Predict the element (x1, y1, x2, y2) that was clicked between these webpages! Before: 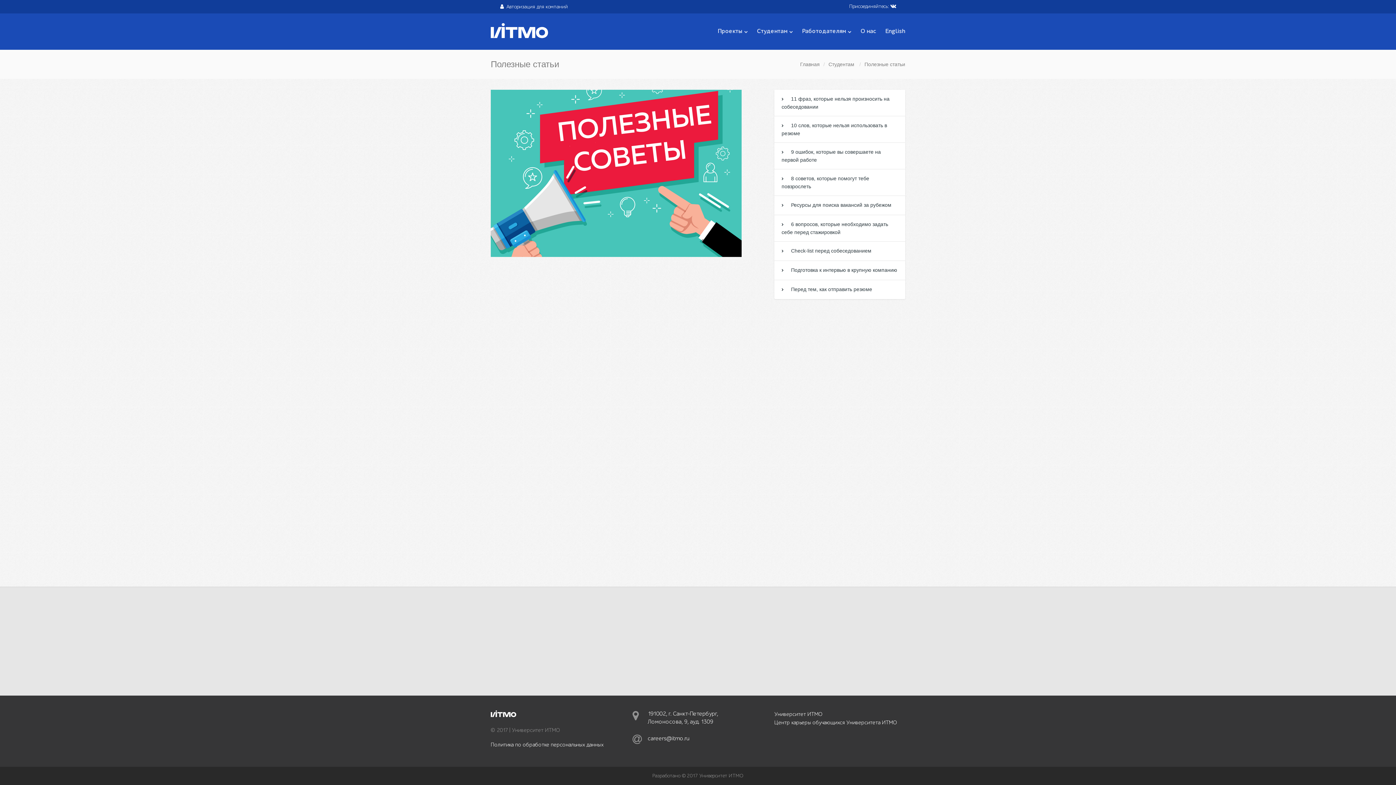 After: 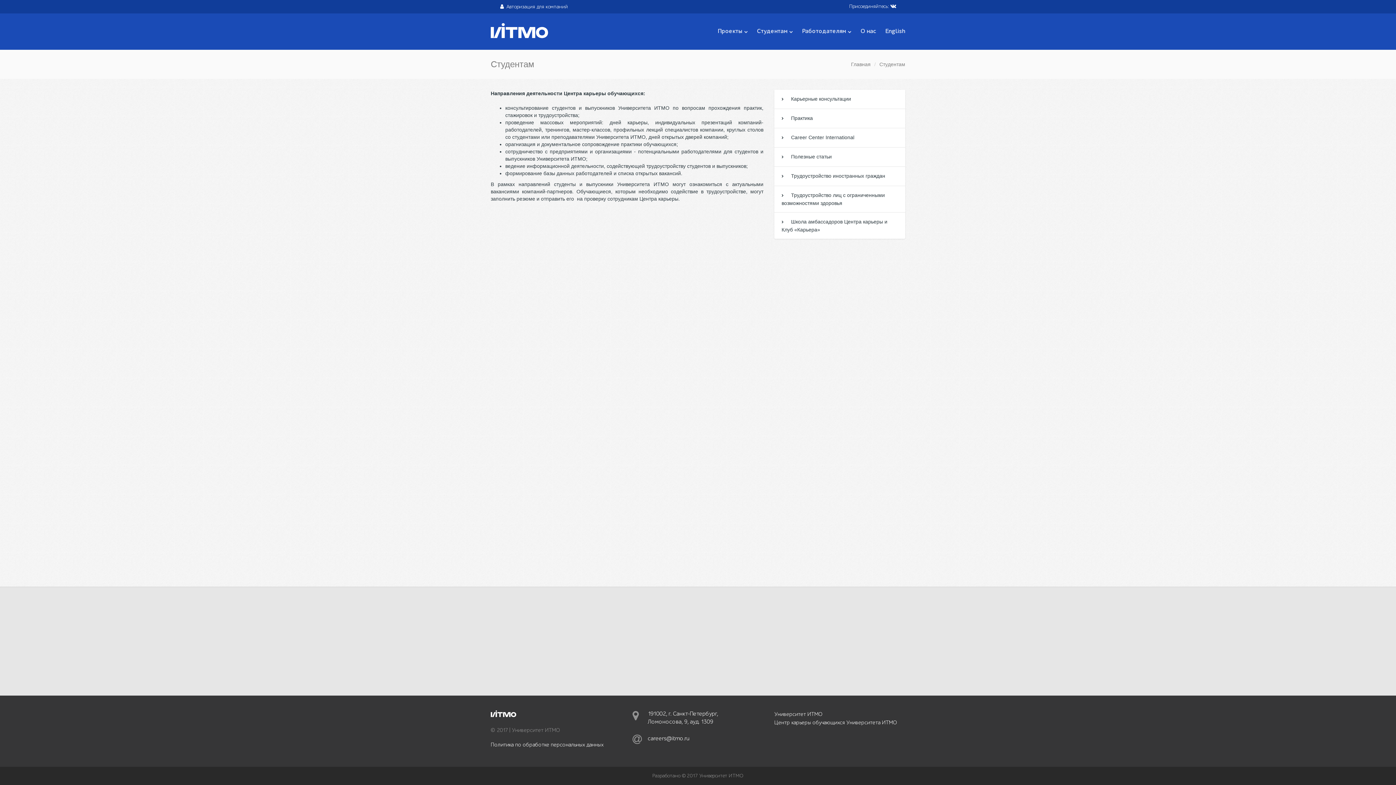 Action: bbox: (757, 13, 787, 49) label: Студентам